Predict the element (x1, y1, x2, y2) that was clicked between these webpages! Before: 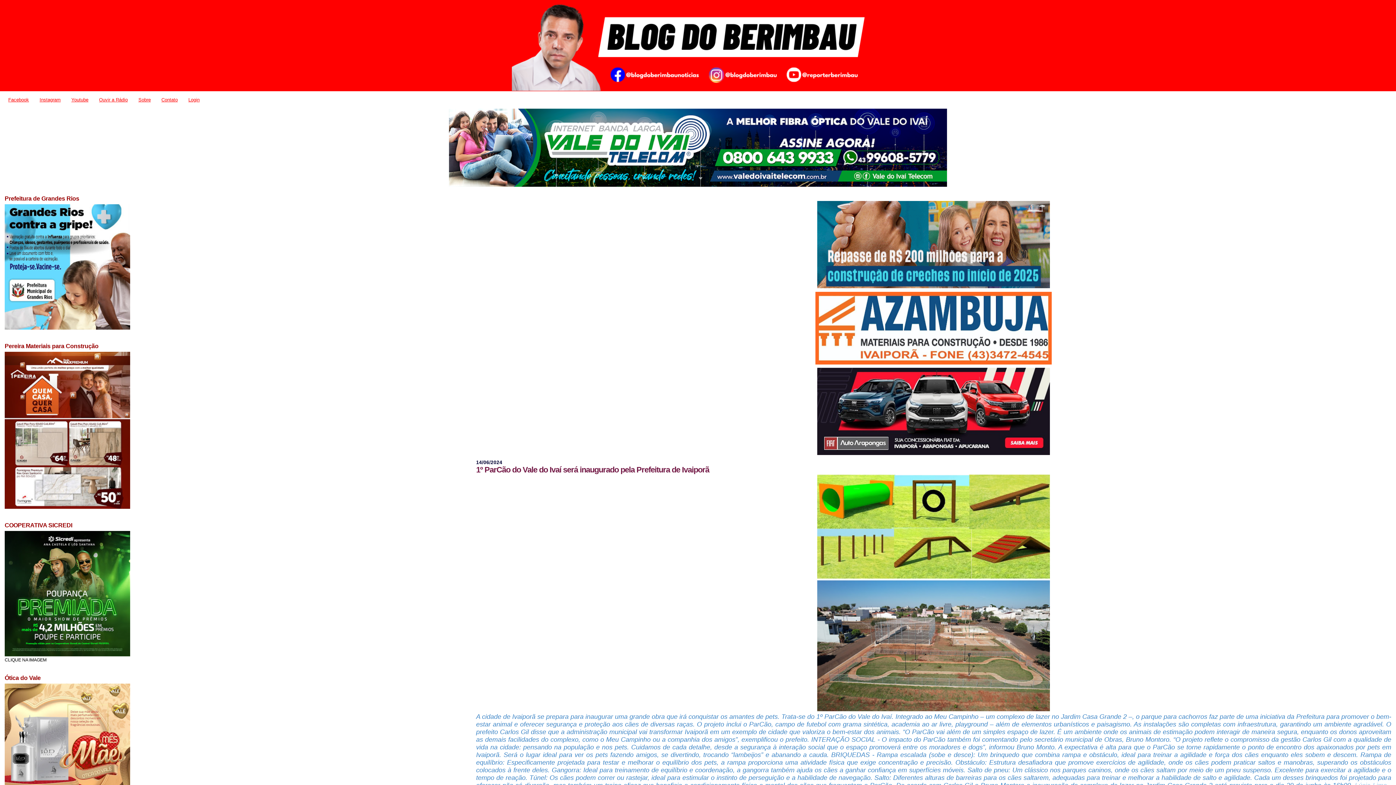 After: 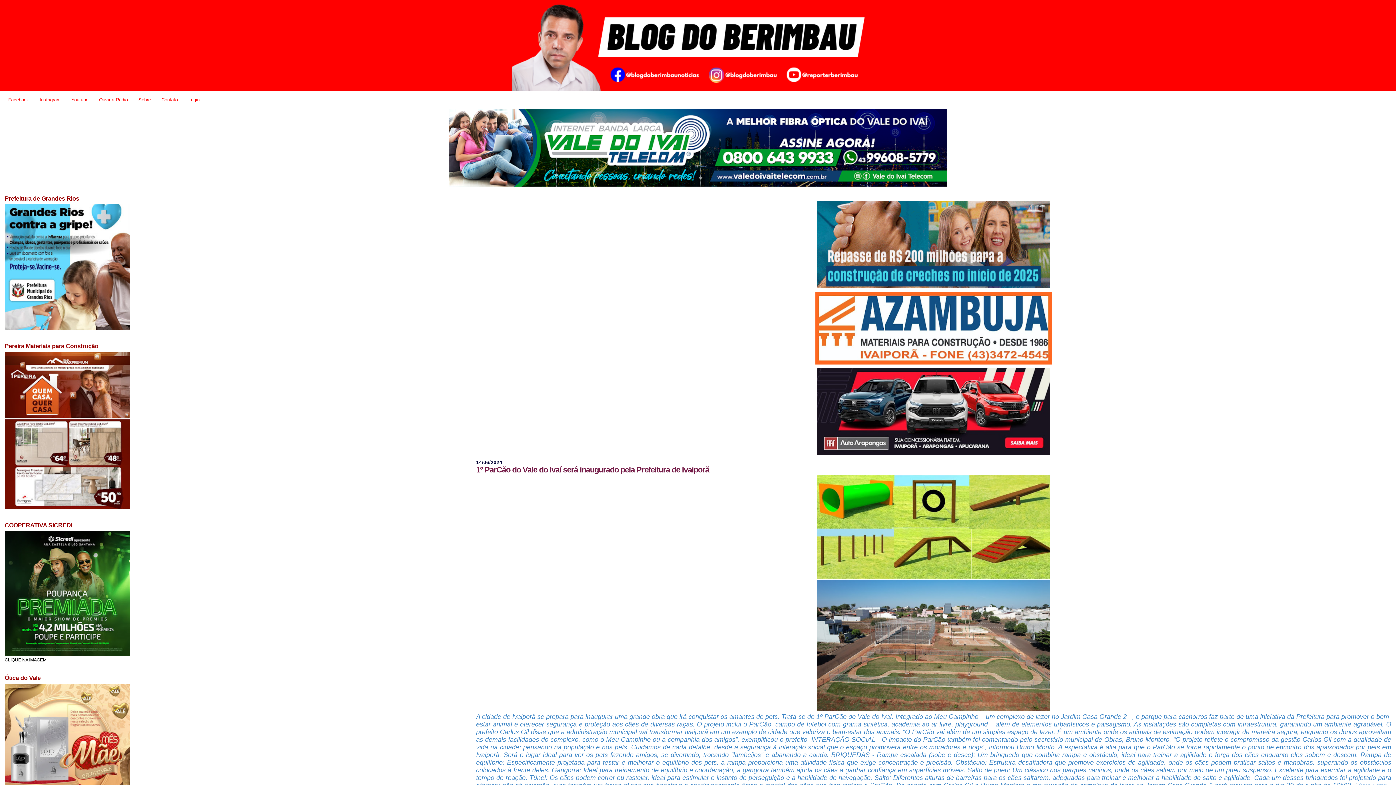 Action: bbox: (817, 450, 1050, 456)